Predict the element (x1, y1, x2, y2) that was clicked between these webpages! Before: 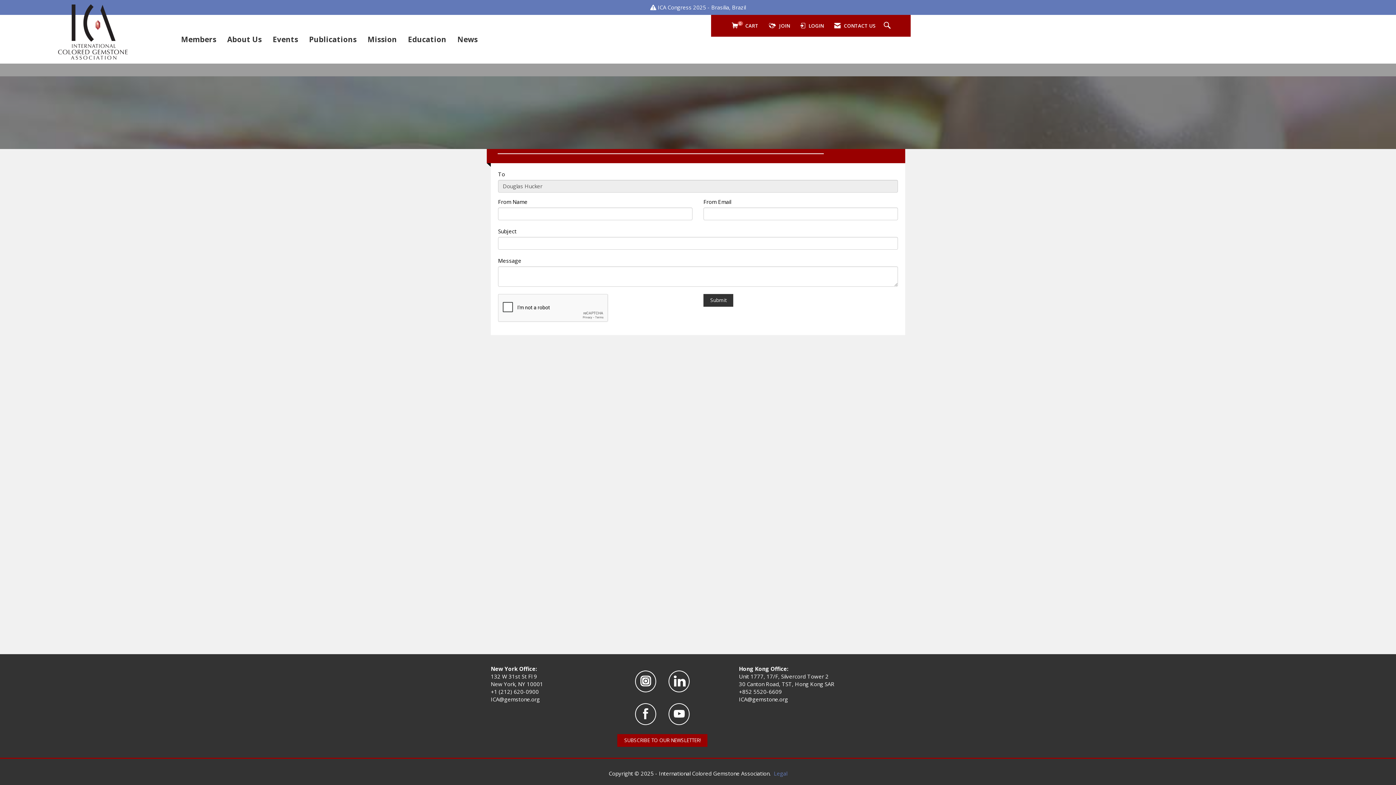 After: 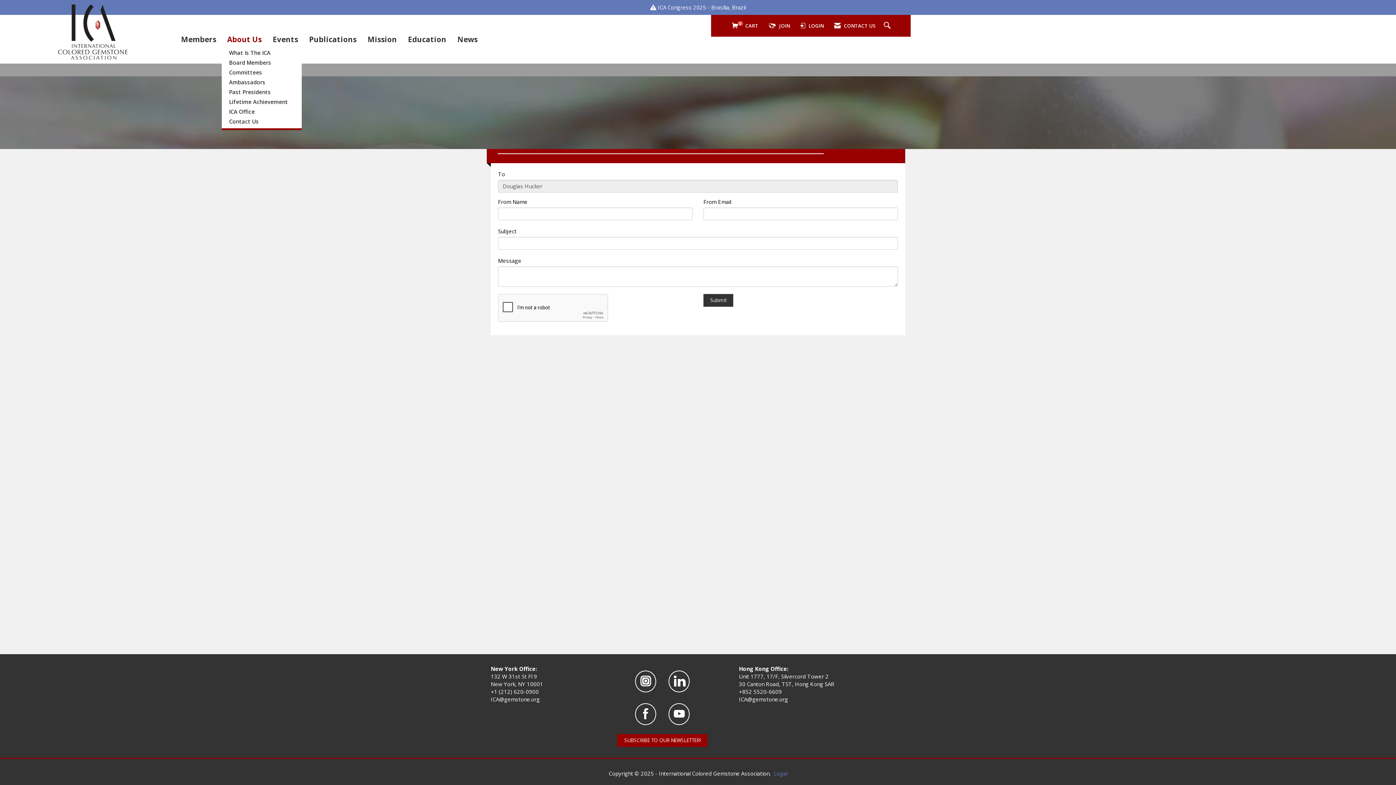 Action: label: About Us bbox: (221, 34, 267, 44)